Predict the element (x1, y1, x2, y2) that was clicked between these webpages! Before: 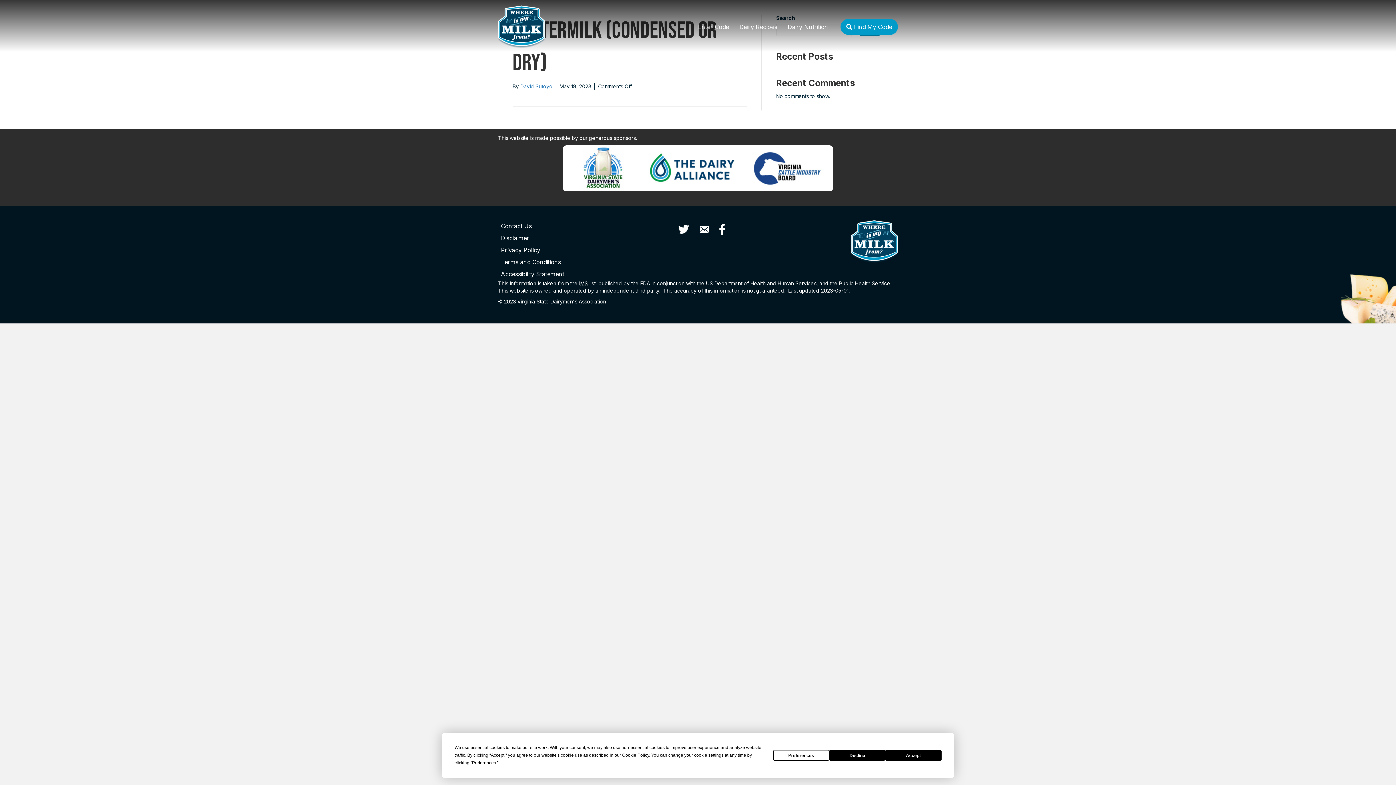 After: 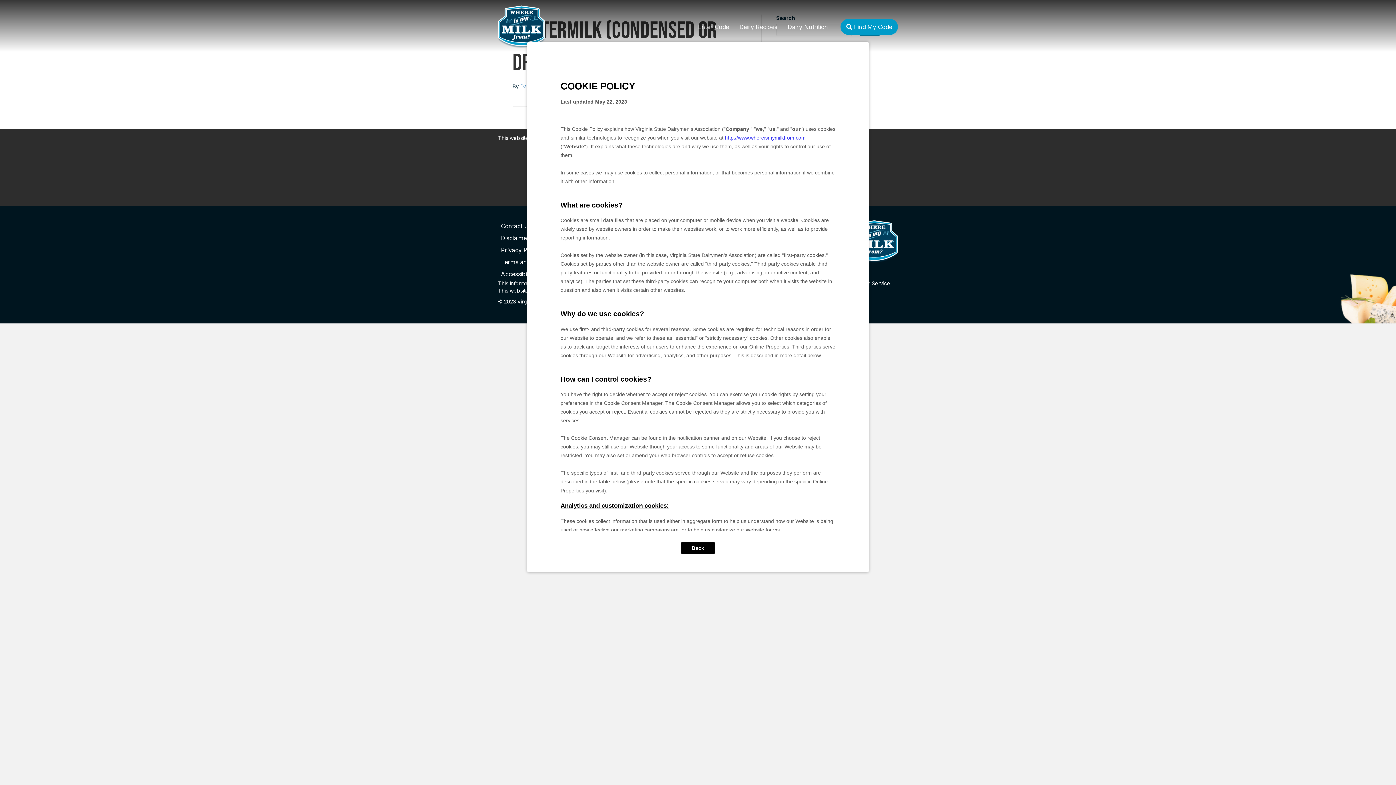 Action: label: Cookie Policy bbox: (622, 753, 649, 758)